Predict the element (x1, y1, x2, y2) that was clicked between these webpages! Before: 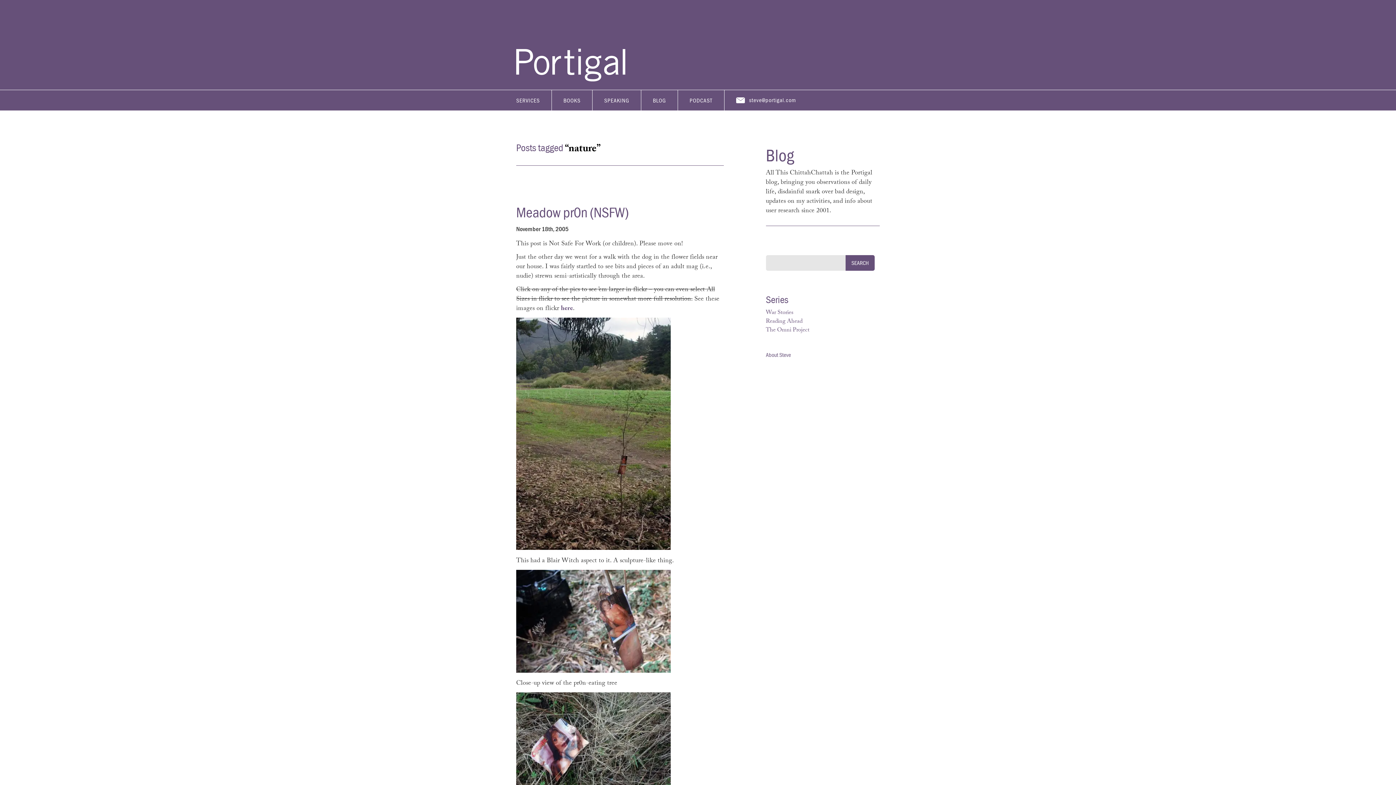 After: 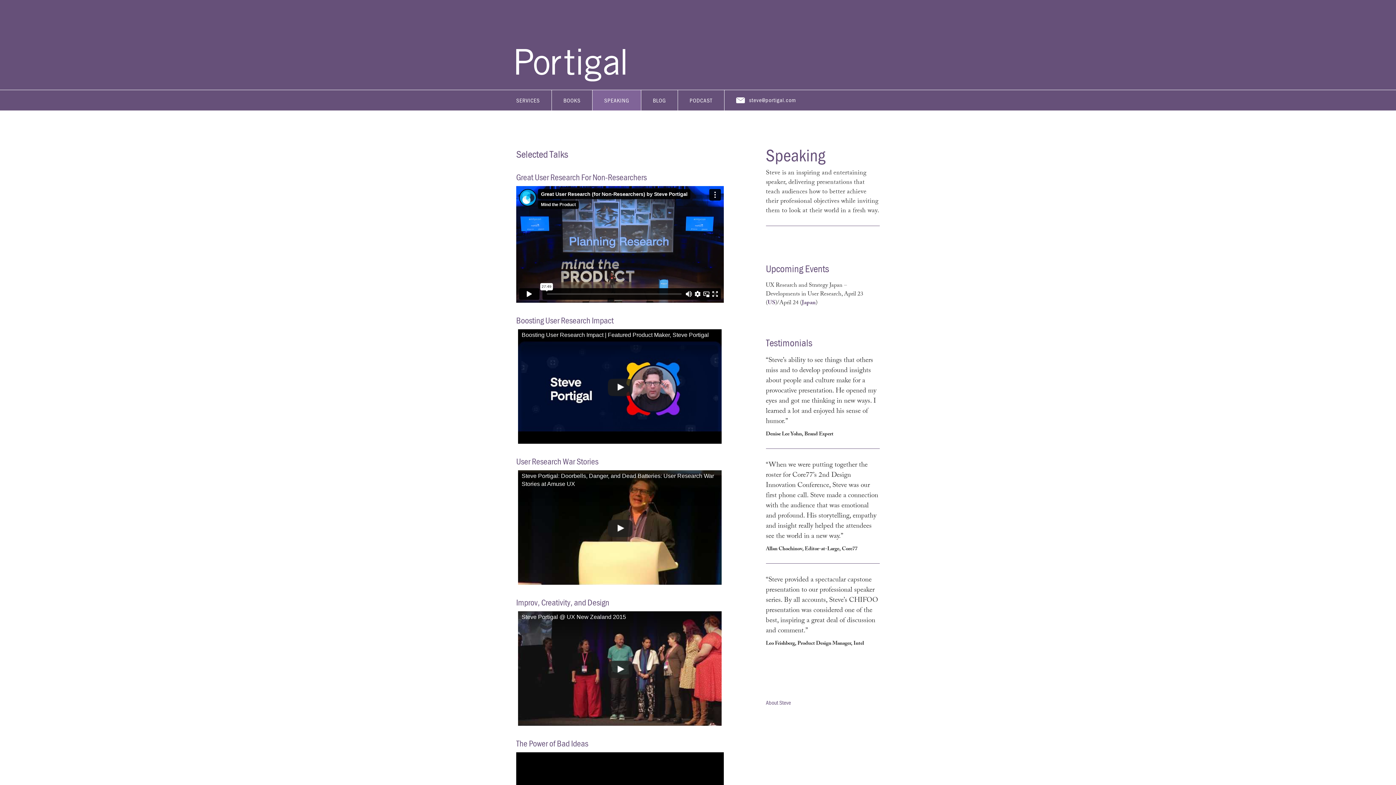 Action: bbox: (592, 90, 641, 110) label: SPEAKING